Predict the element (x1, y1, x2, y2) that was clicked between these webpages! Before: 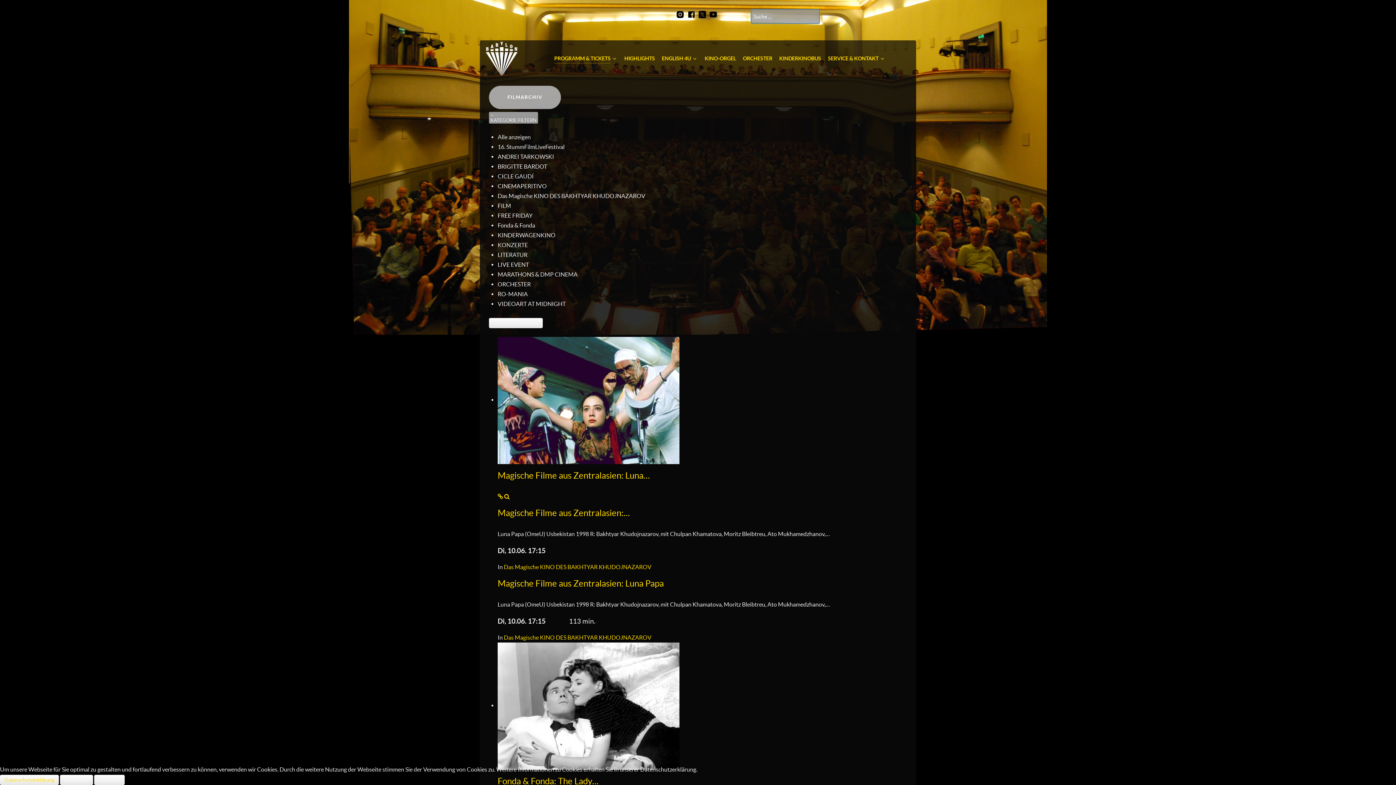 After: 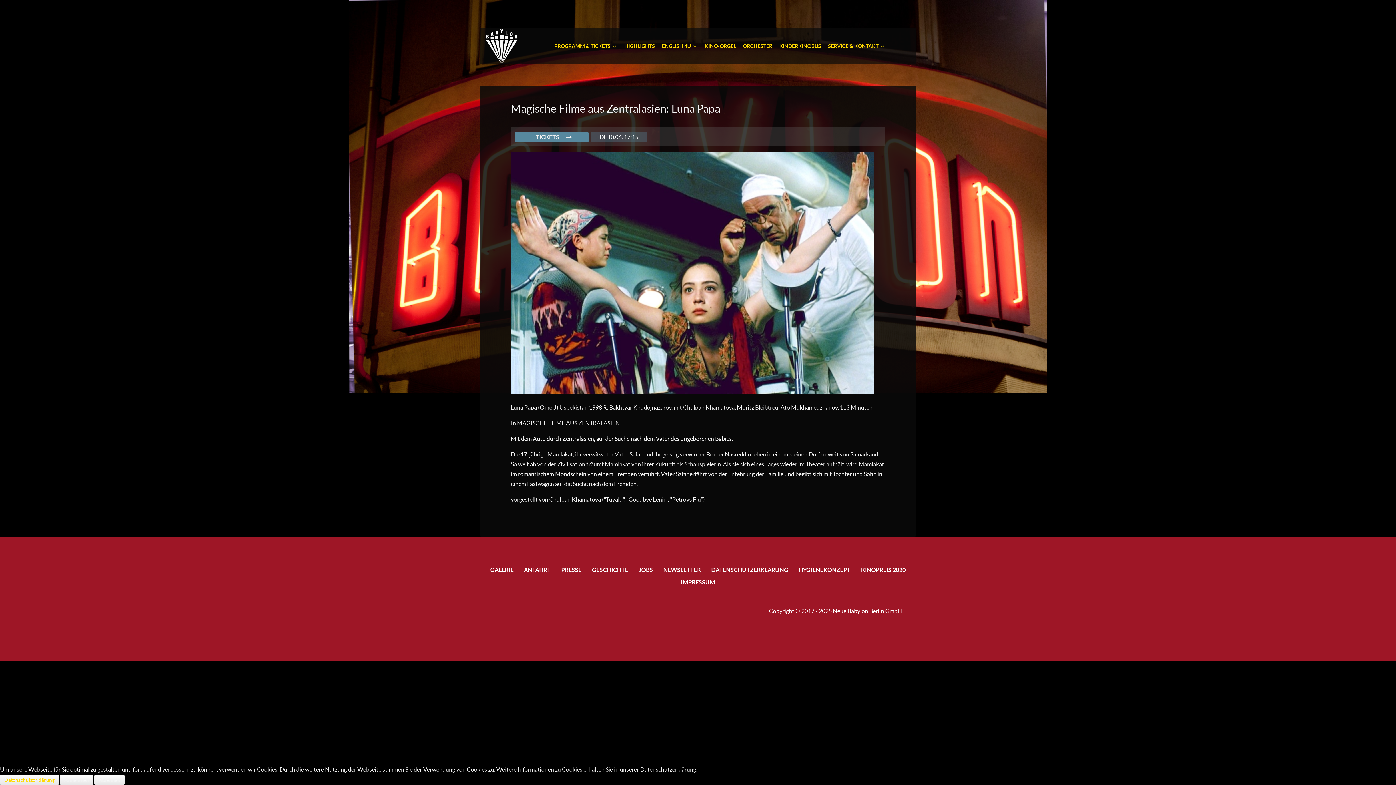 Action: label: Magische Filme aus Zentralasien: Luna Papa bbox: (497, 578, 664, 588)